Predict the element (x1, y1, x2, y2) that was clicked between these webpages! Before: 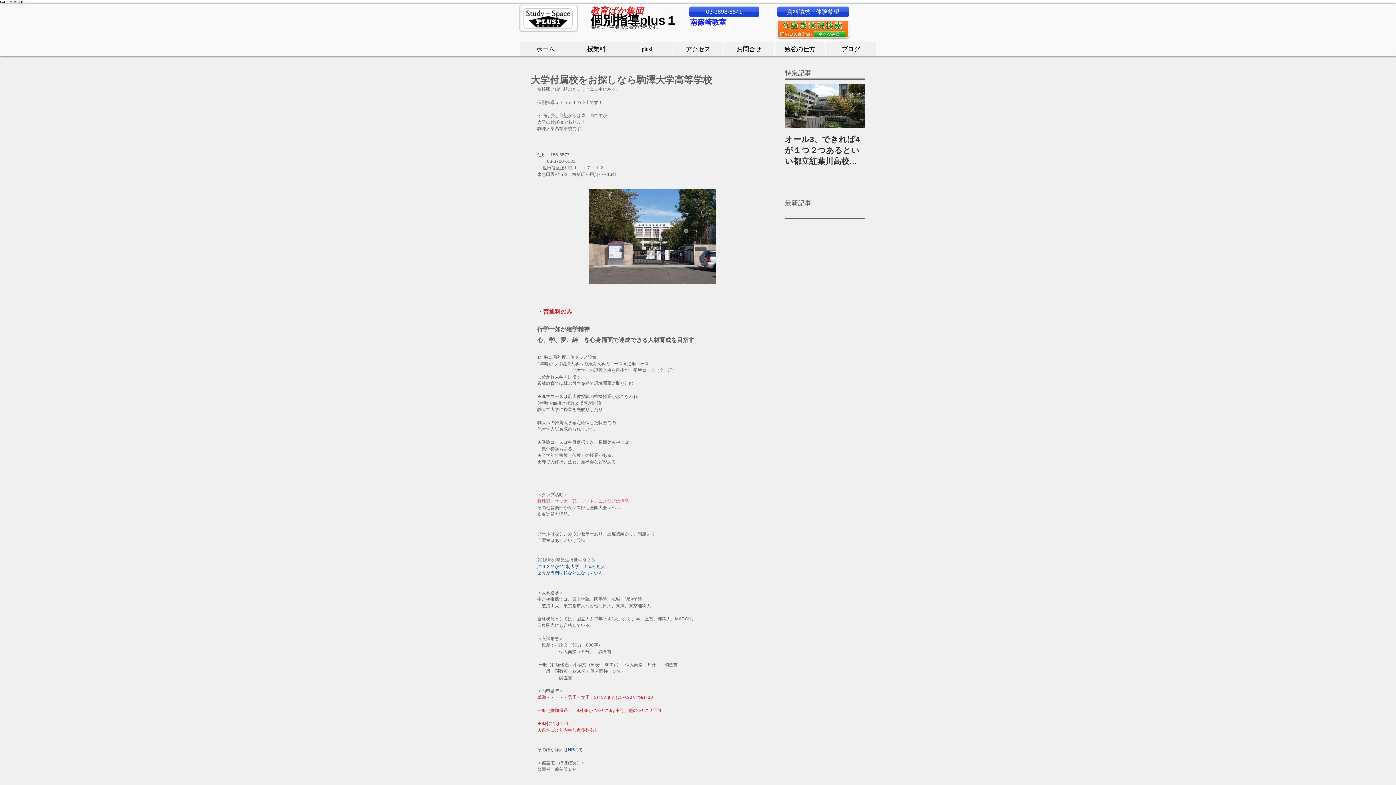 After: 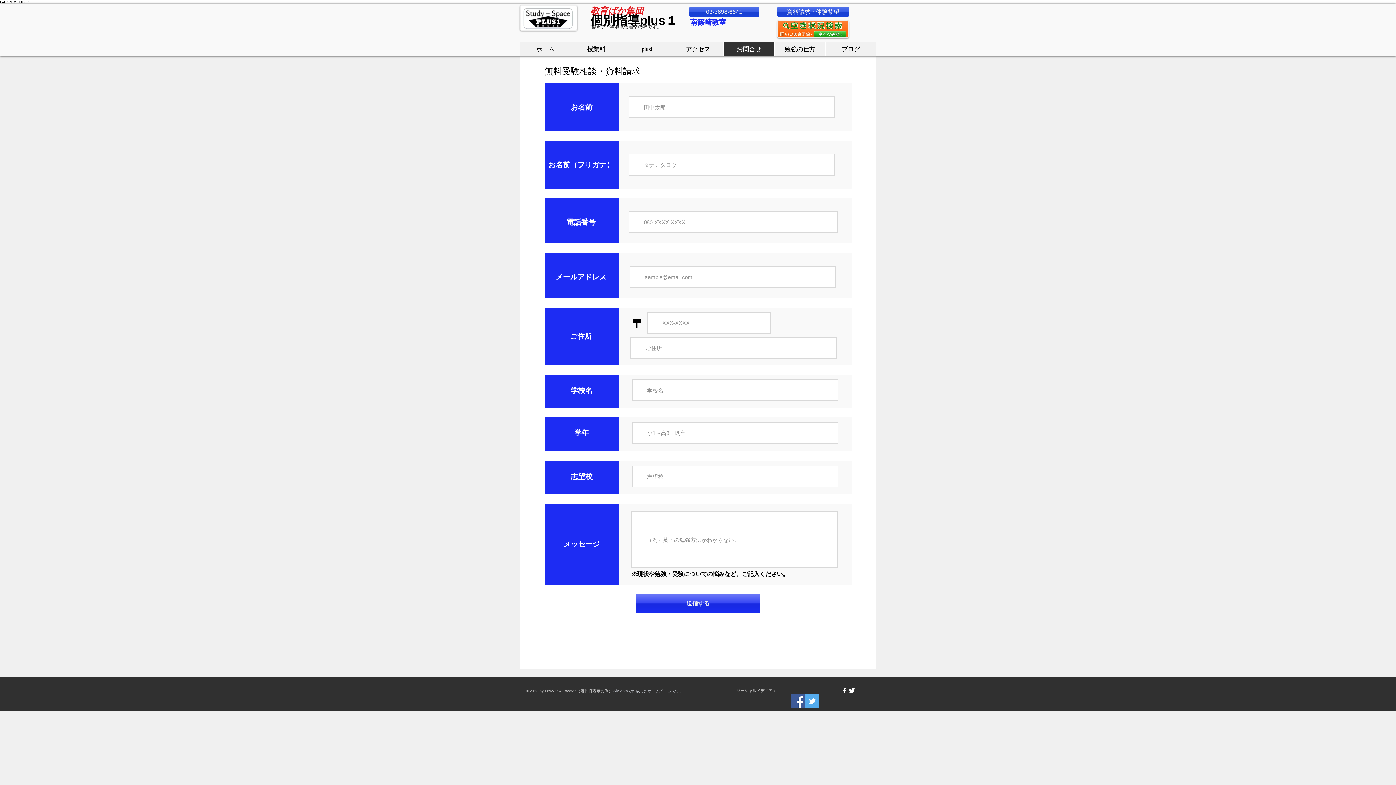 Action: label: お問合せ bbox: (723, 41, 774, 56)